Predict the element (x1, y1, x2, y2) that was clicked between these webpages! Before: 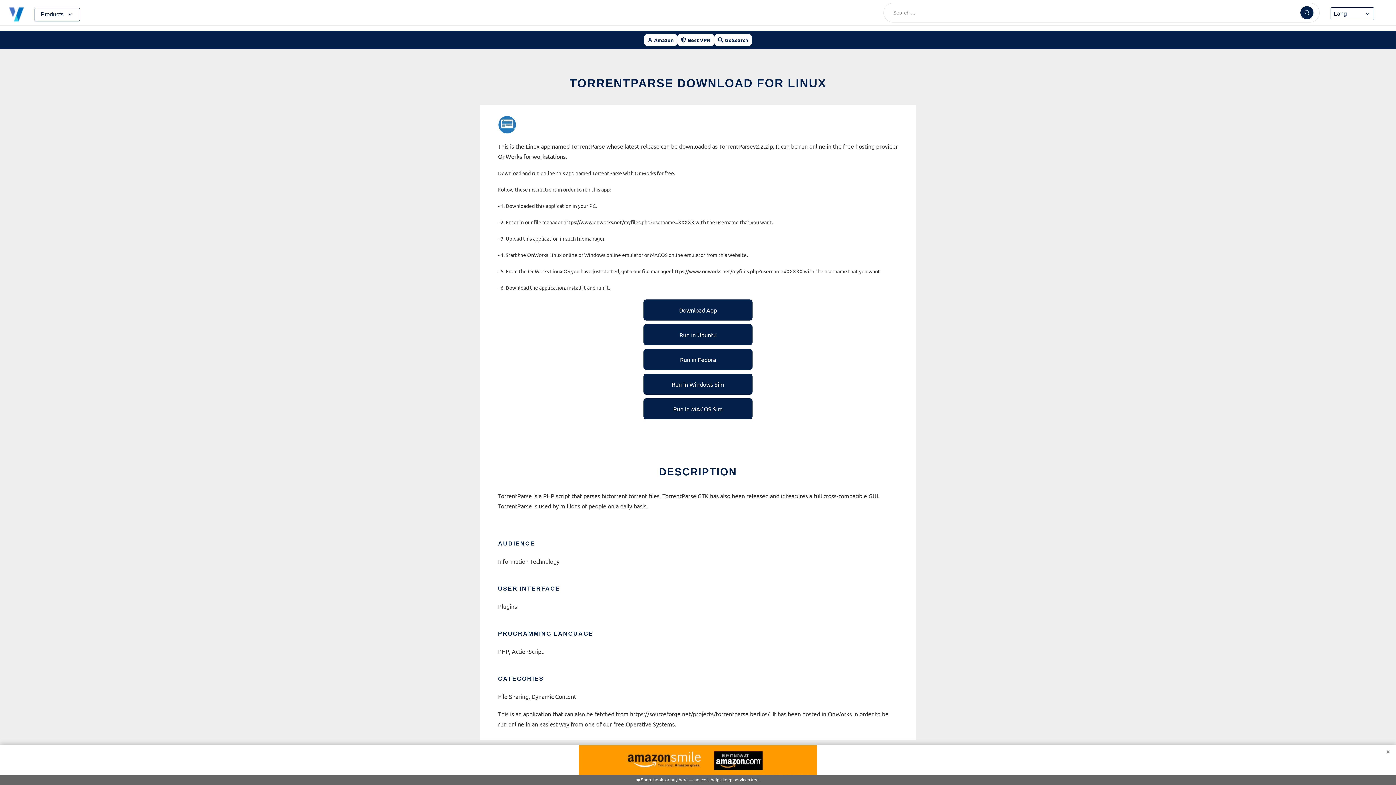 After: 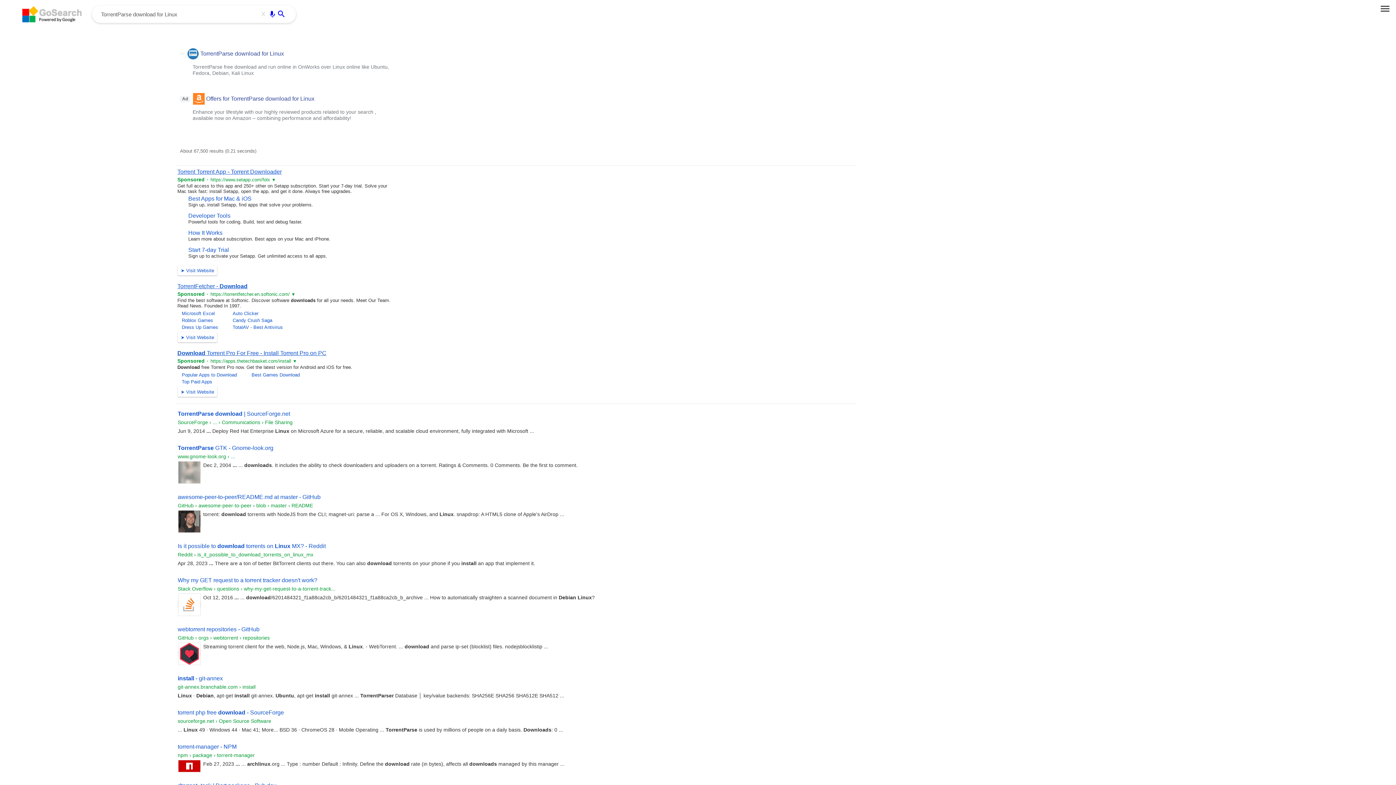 Action: bbox: (0, 76, 1396, 90) label: TORRENTPARSE DOWNLOAD FOR LINUX